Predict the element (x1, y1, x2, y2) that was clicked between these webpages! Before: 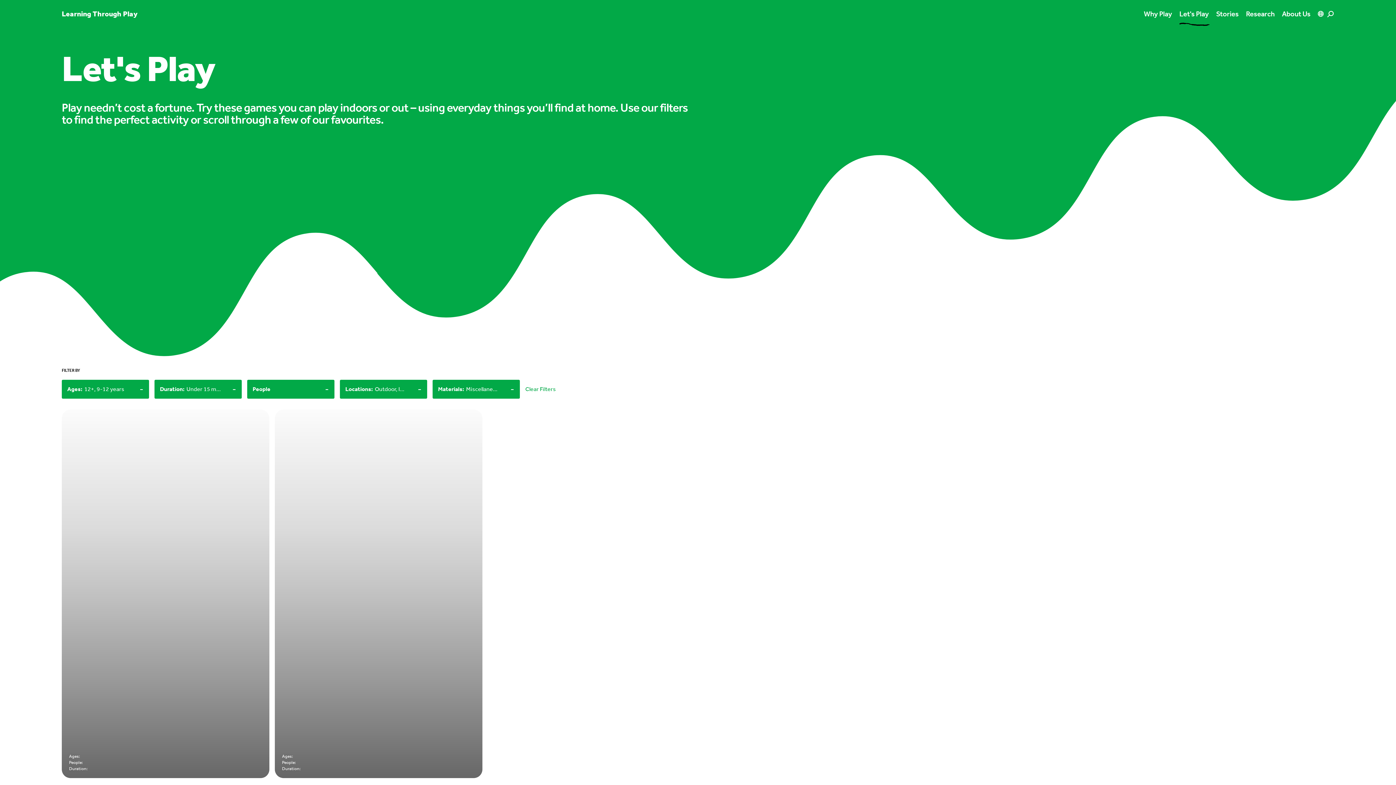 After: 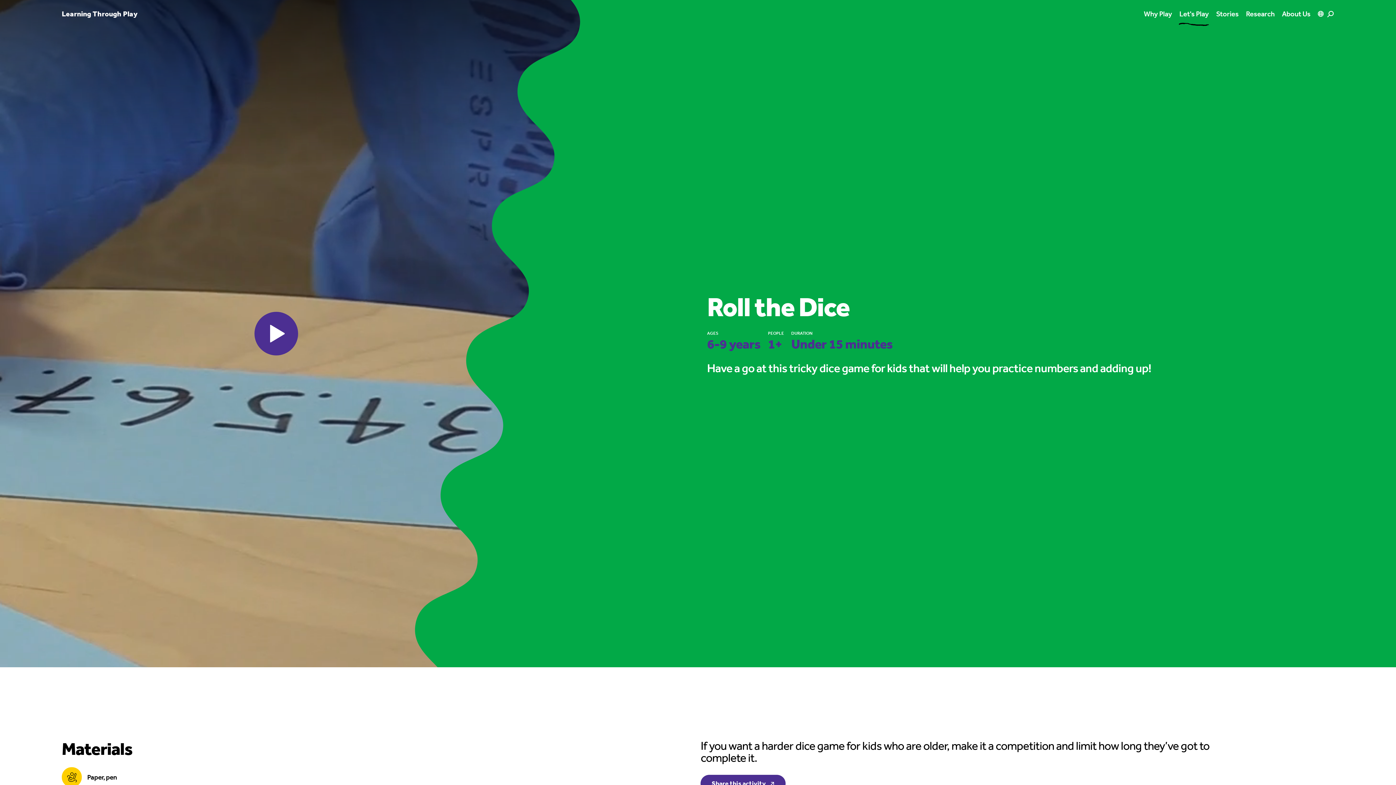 Action: label: Ages:

People:

Duration: bbox: (61, 409, 269, 778)